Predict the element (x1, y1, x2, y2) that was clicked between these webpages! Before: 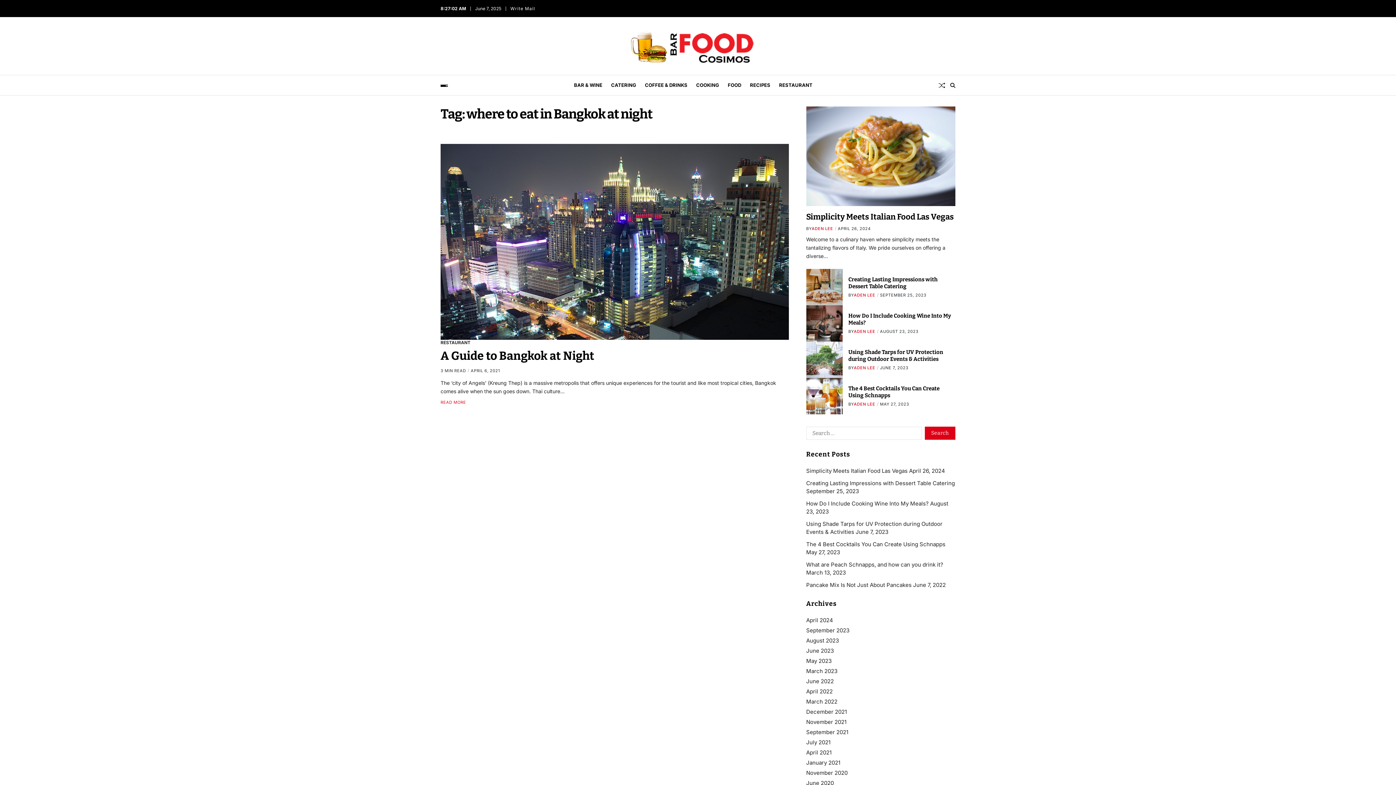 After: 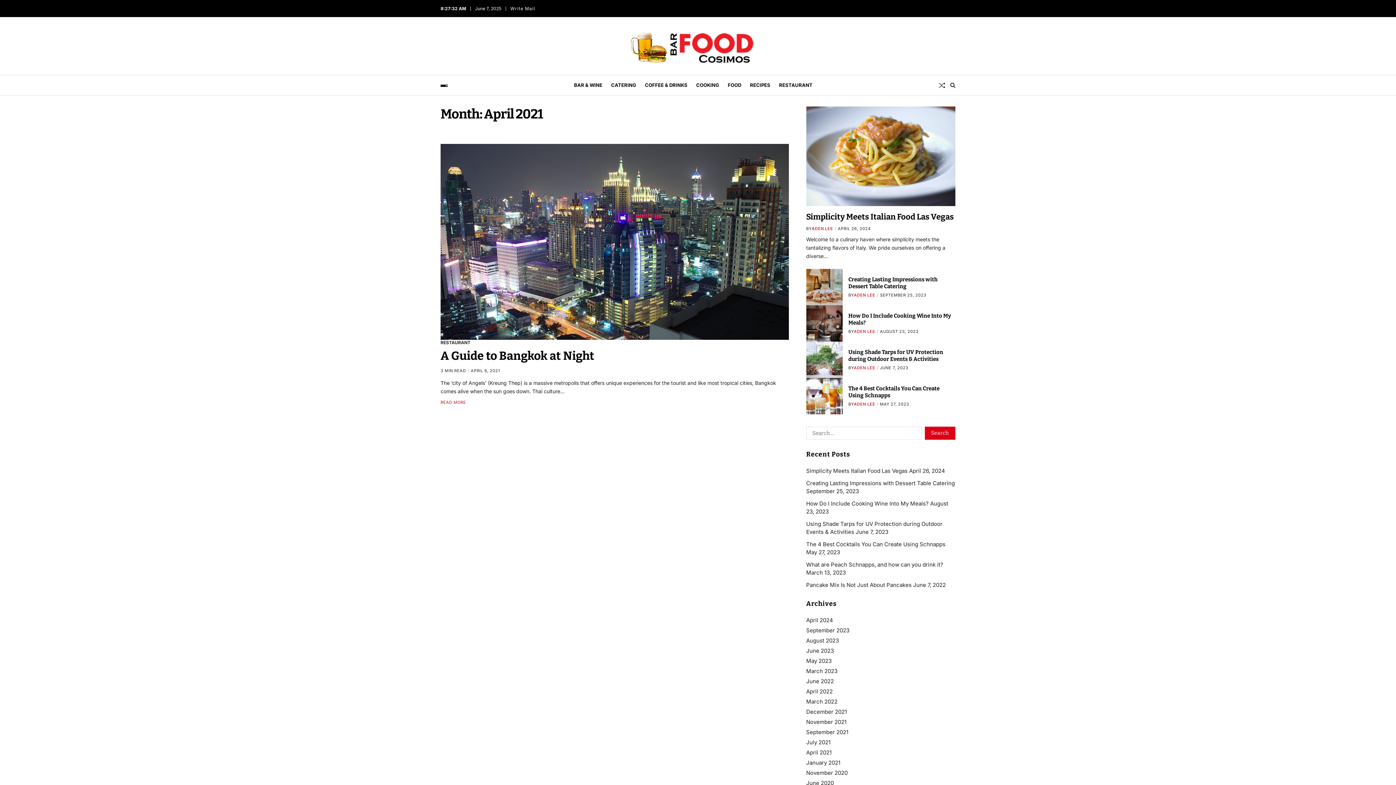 Action: bbox: (806, 749, 831, 756) label: April 2021